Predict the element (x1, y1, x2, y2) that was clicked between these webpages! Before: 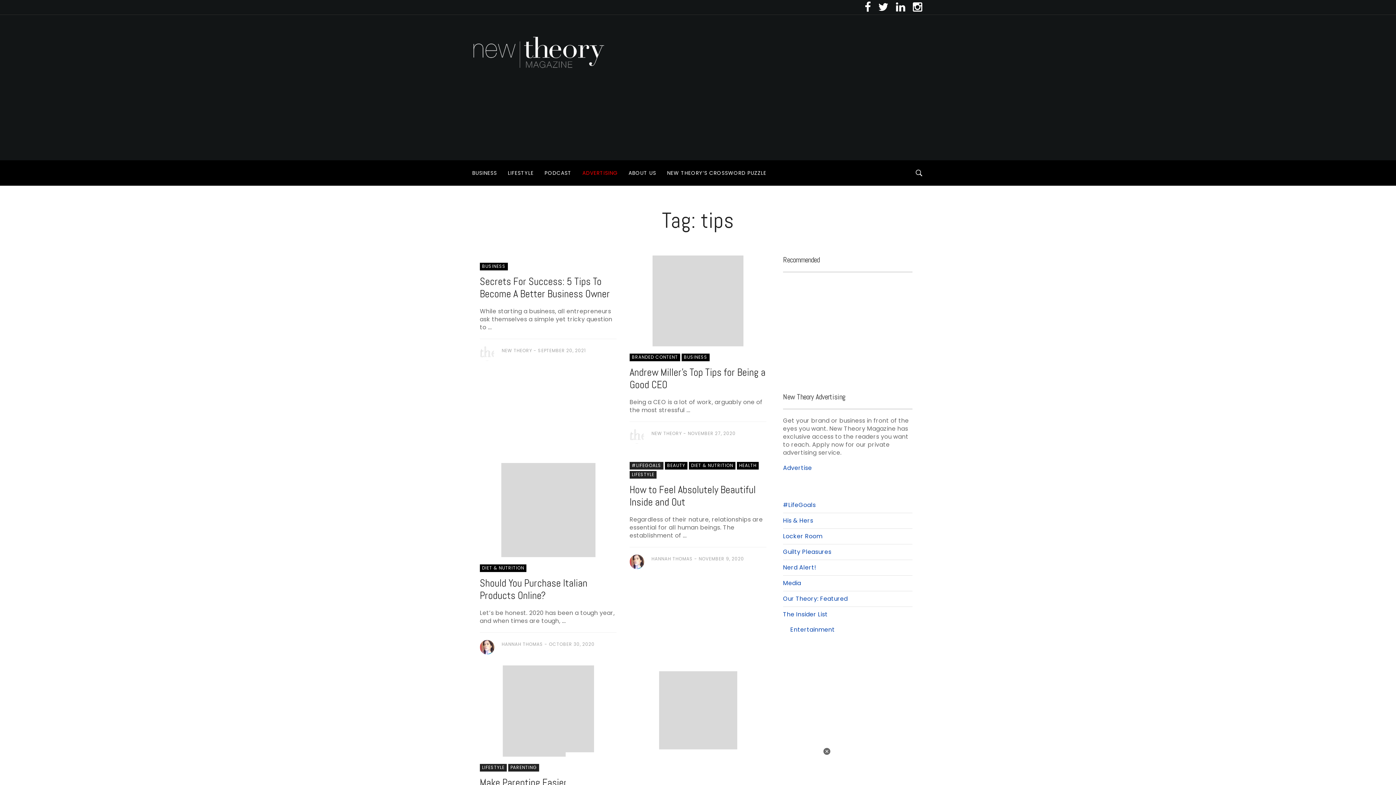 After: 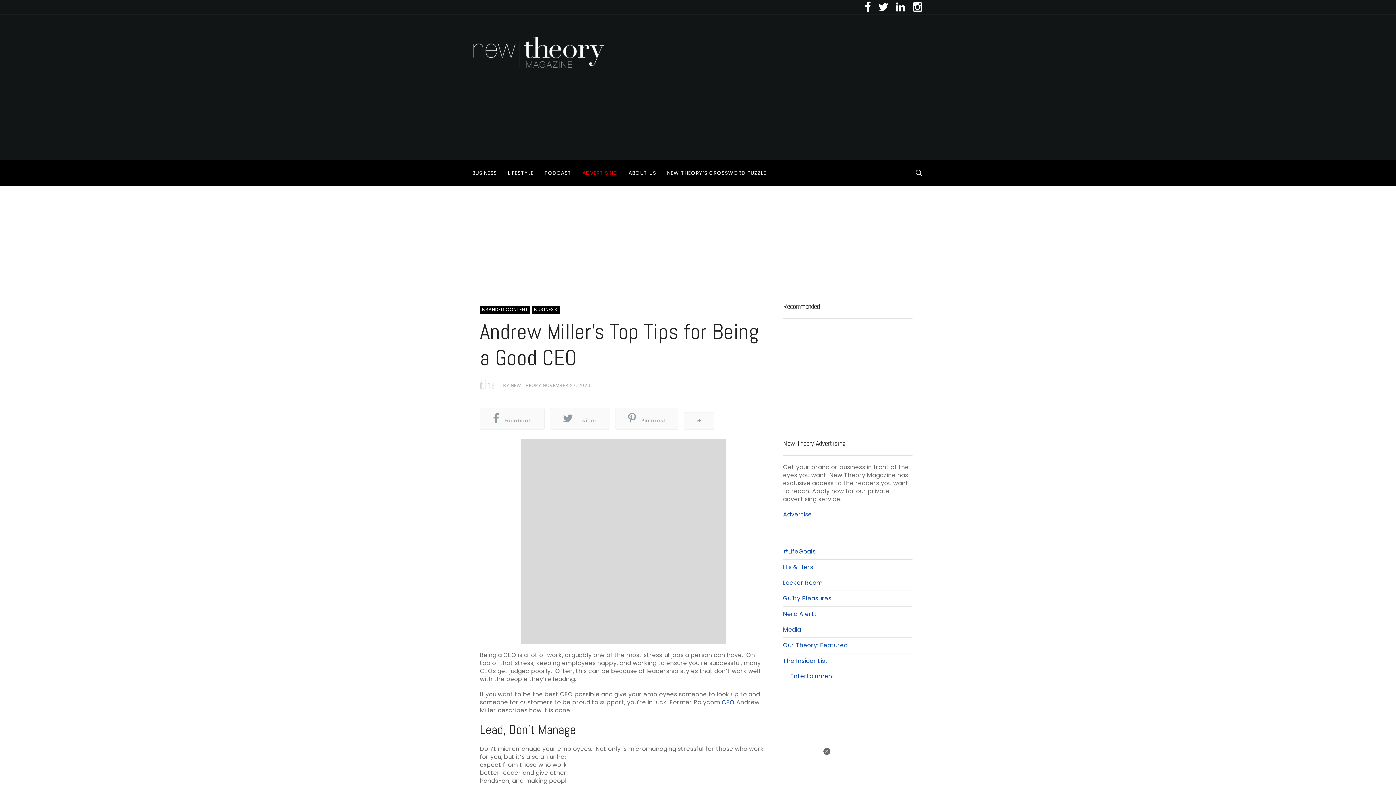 Action: bbox: (629, 255, 766, 346)